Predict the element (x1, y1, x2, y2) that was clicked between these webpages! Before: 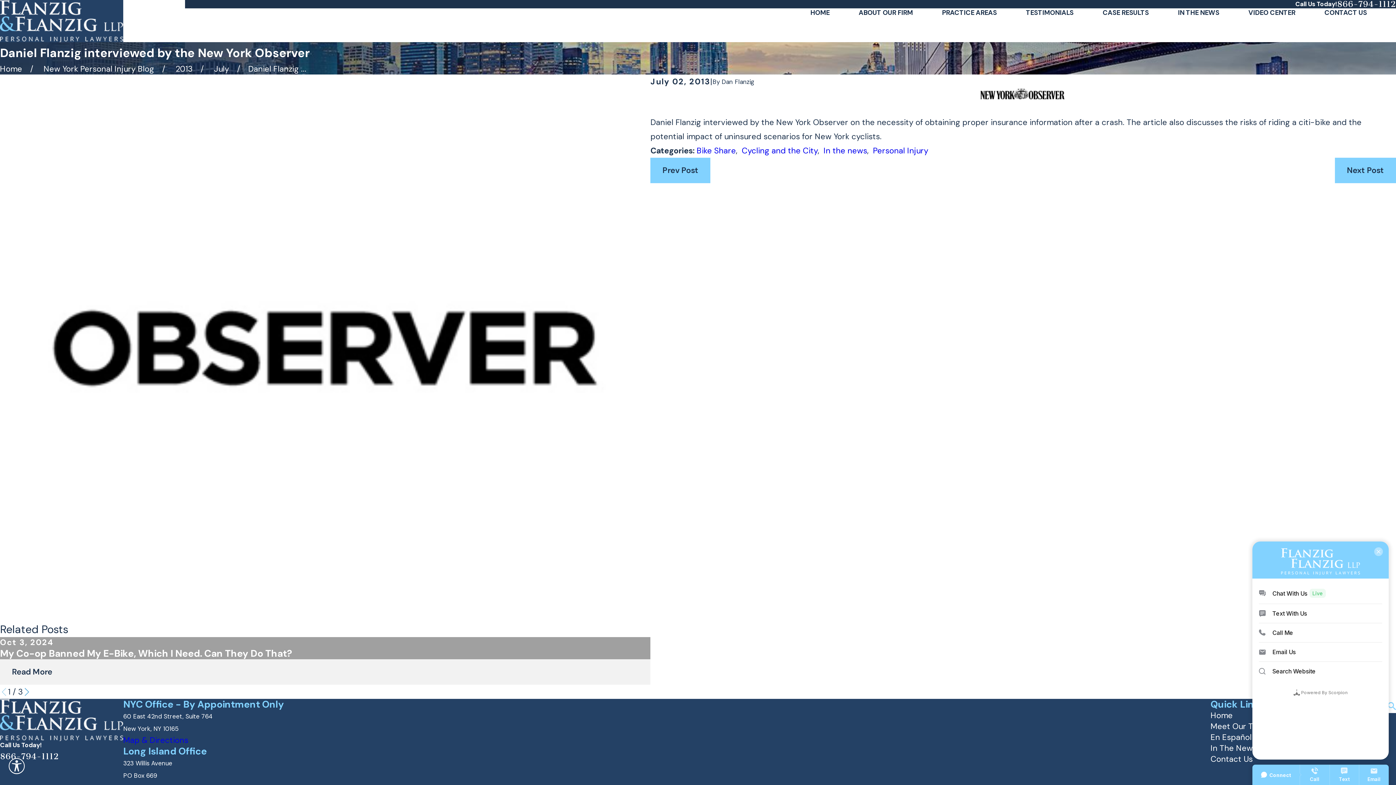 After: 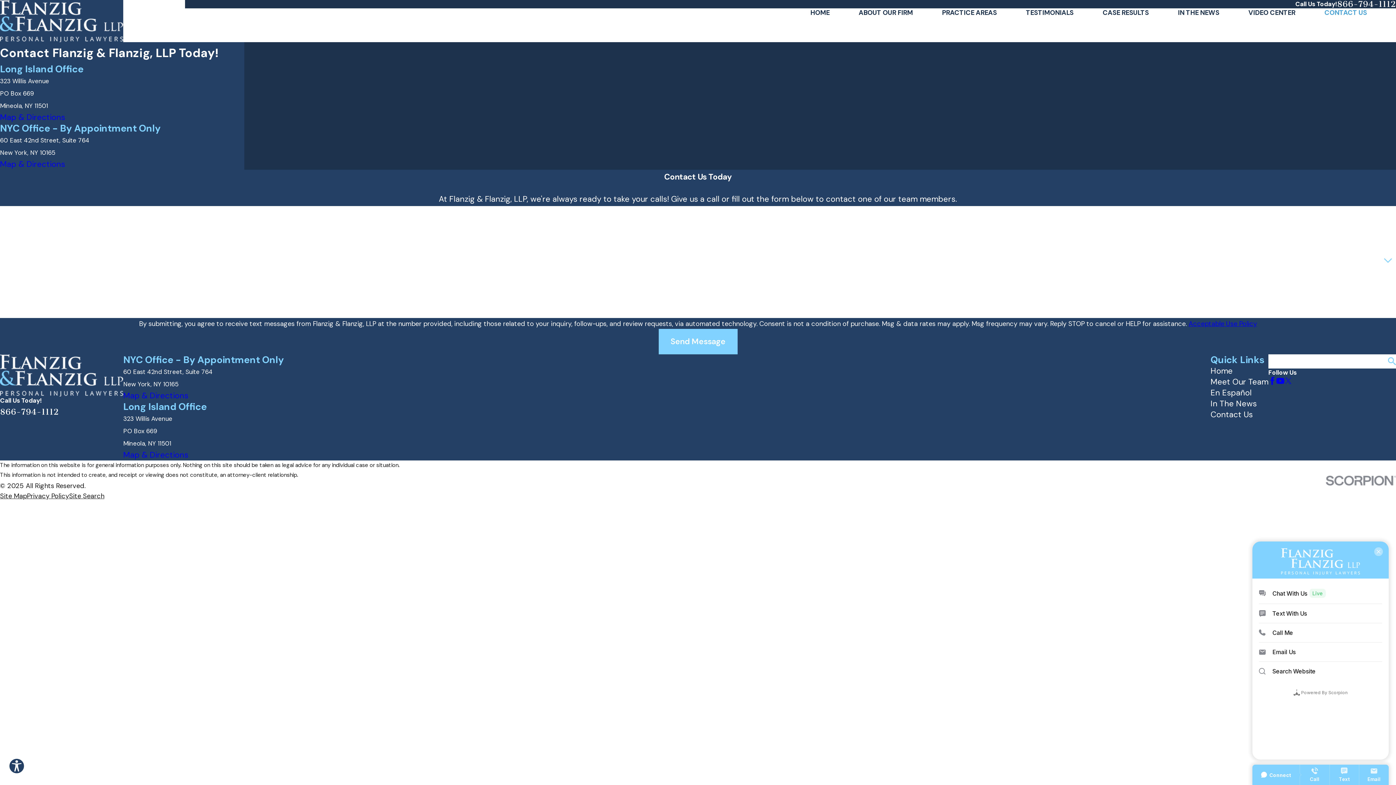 Action: label: Contact Us bbox: (1210, 754, 1253, 764)